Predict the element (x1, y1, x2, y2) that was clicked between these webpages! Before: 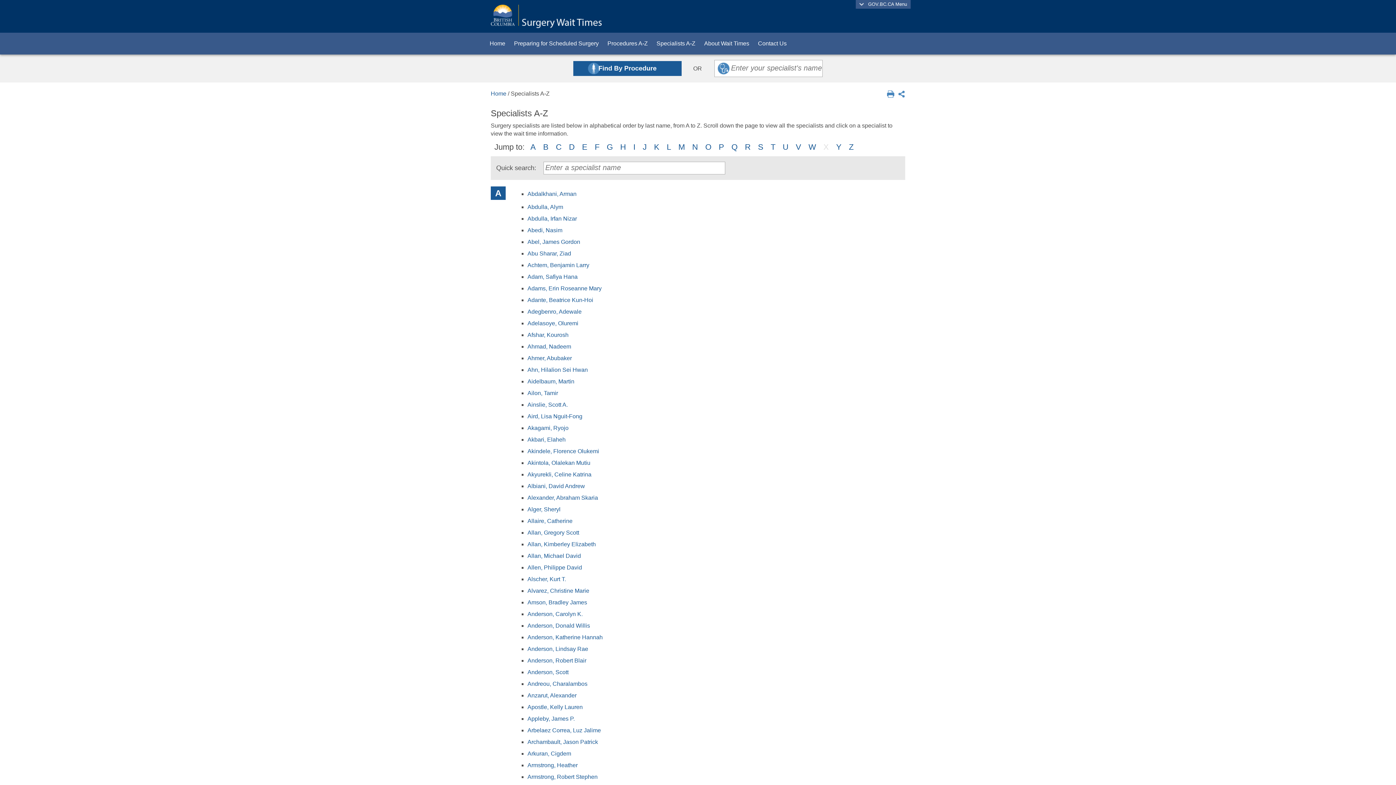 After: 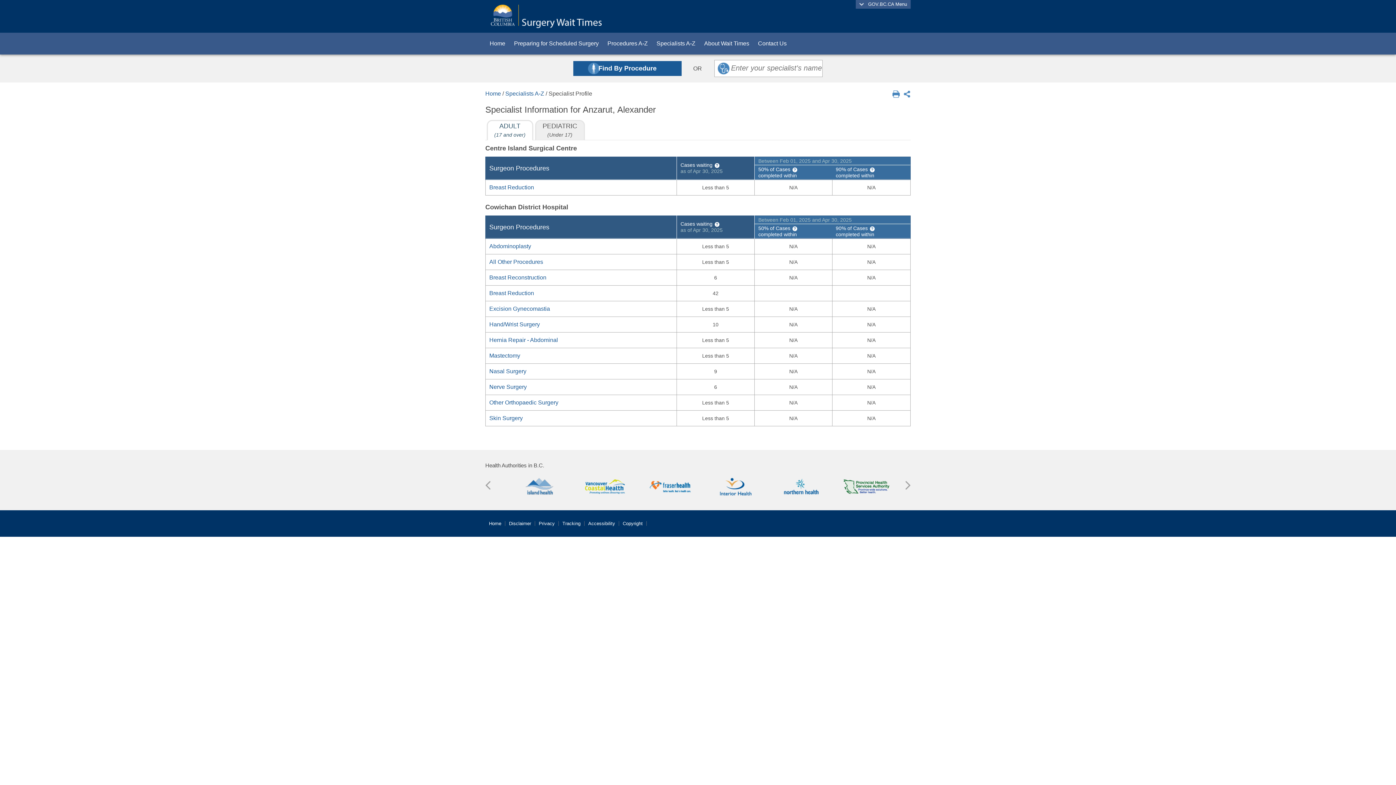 Action: label: Anzarut, Alexander bbox: (527, 692, 576, 698)